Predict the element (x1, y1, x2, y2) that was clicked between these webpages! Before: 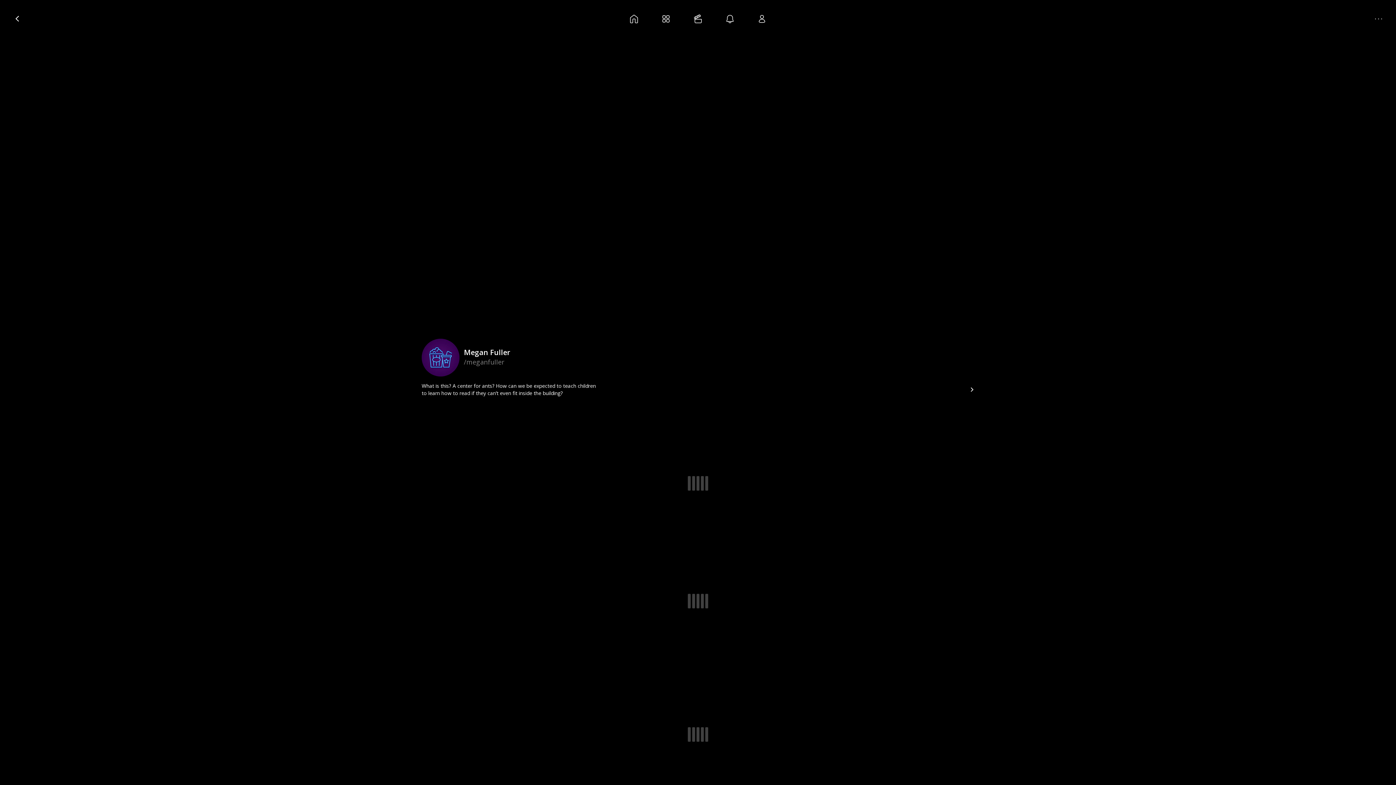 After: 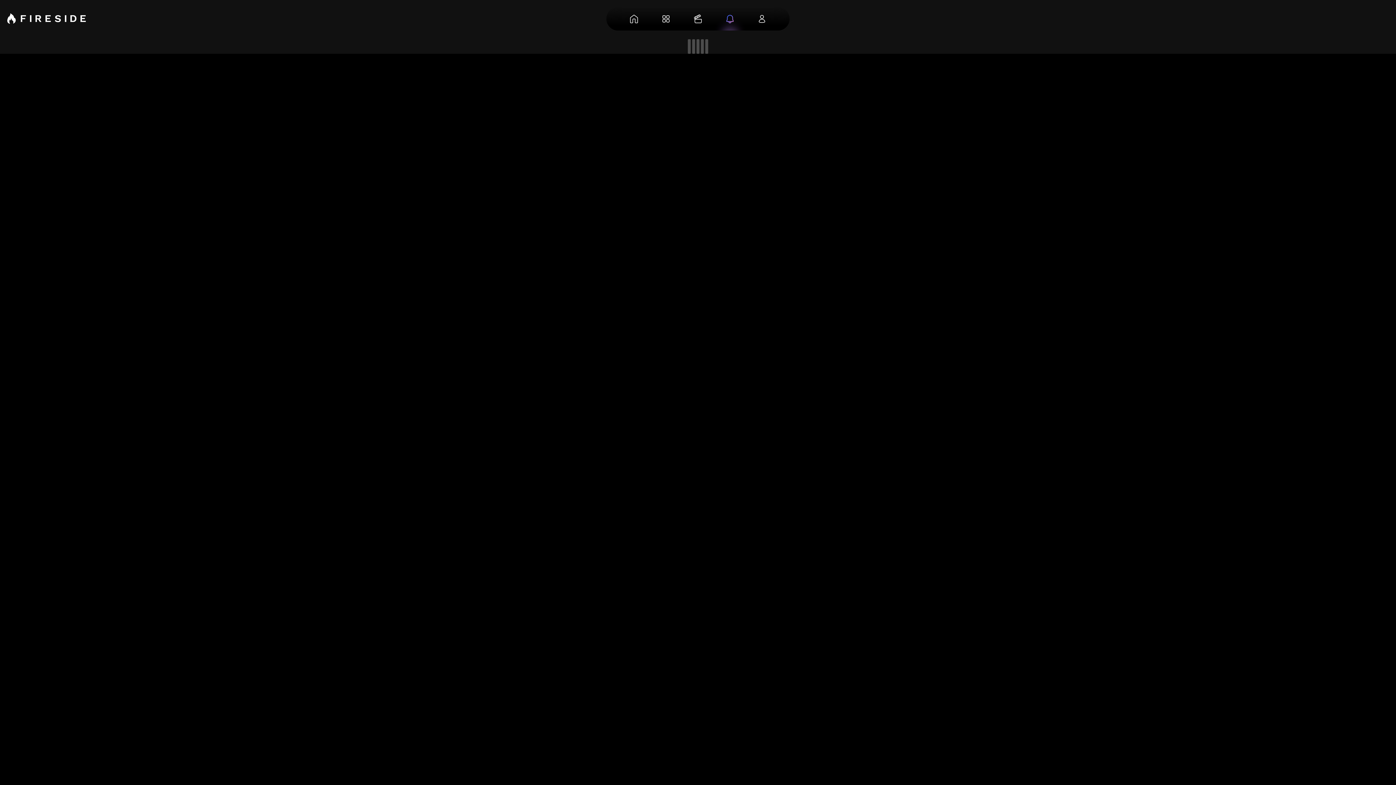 Action: bbox: (714, 7, 746, 30)